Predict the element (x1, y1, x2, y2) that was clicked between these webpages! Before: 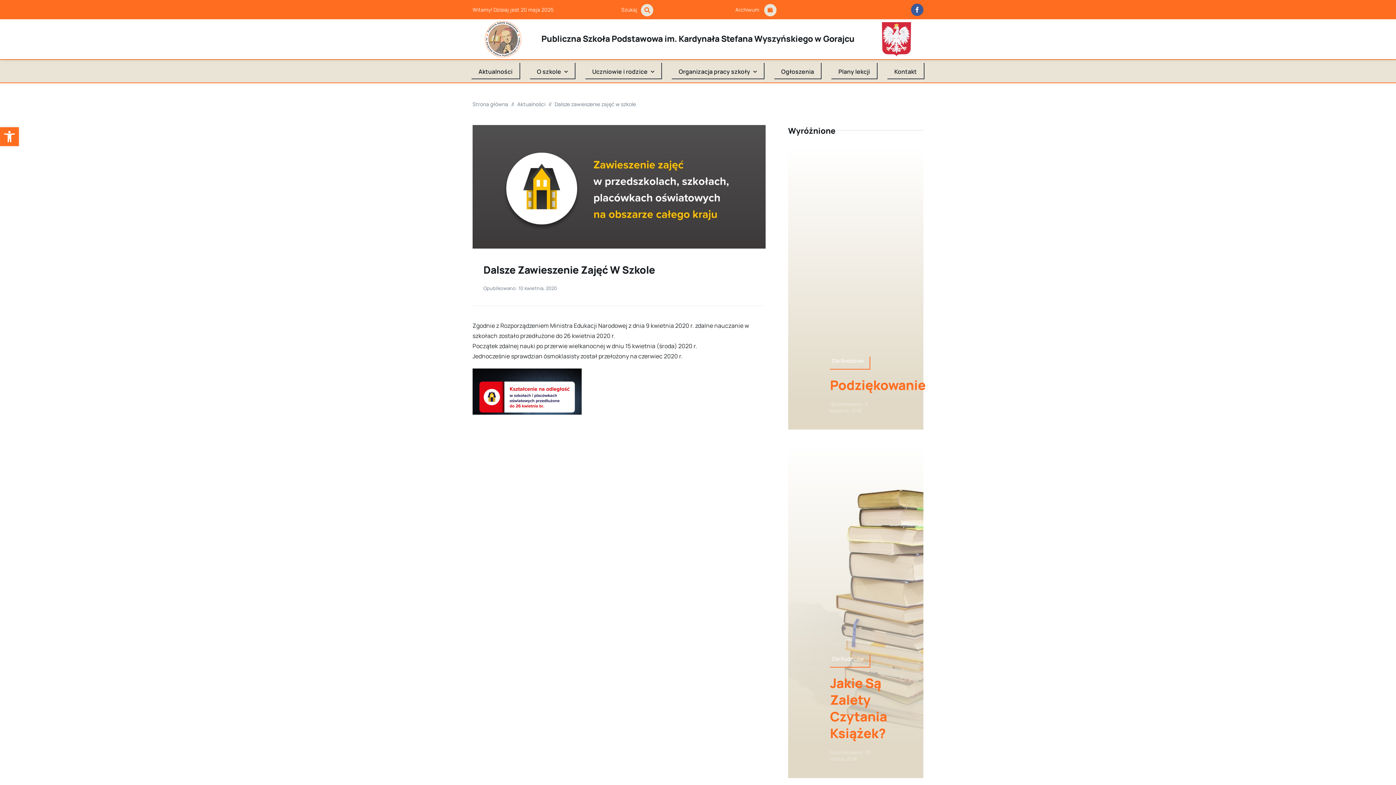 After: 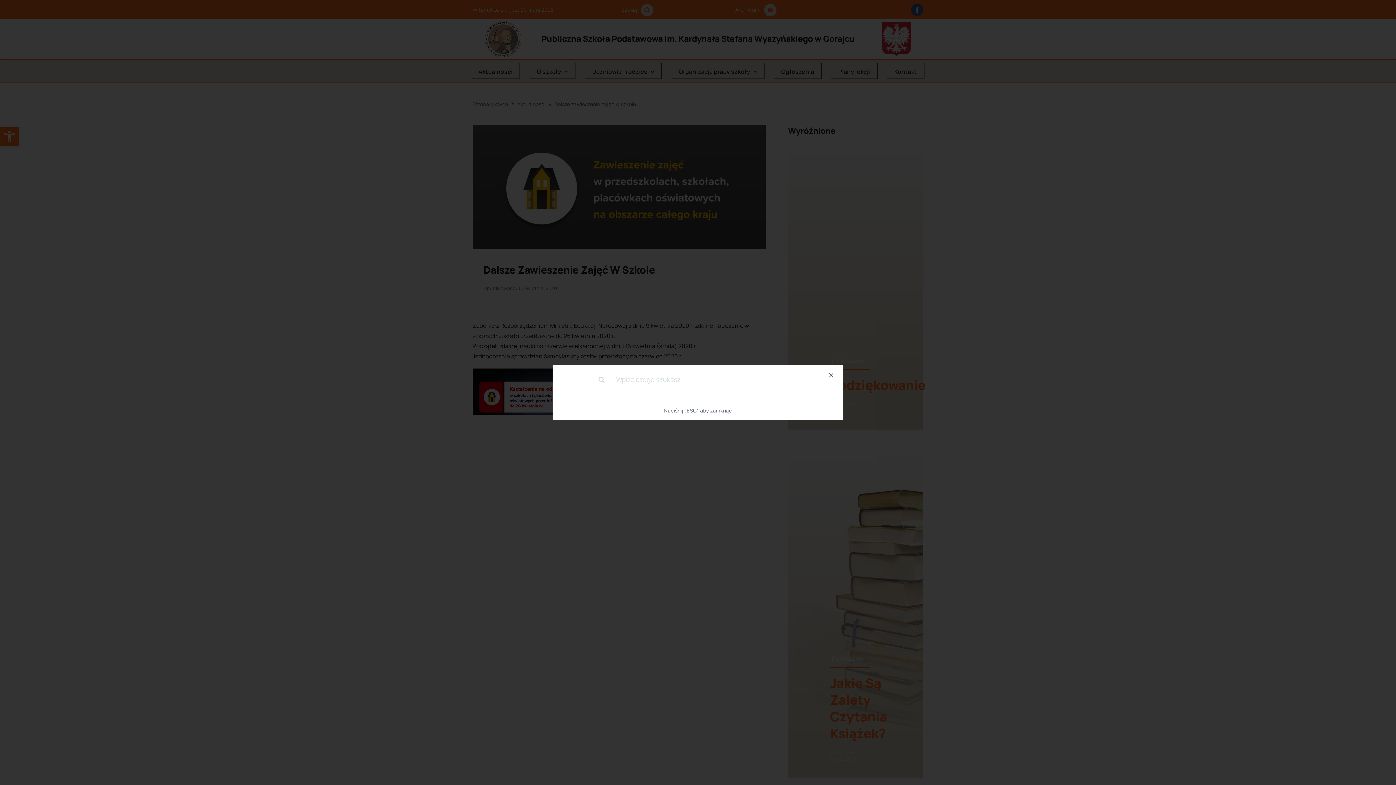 Action: label: Link to #awb-open-oc__1046 bbox: (641, 3, 653, 16)